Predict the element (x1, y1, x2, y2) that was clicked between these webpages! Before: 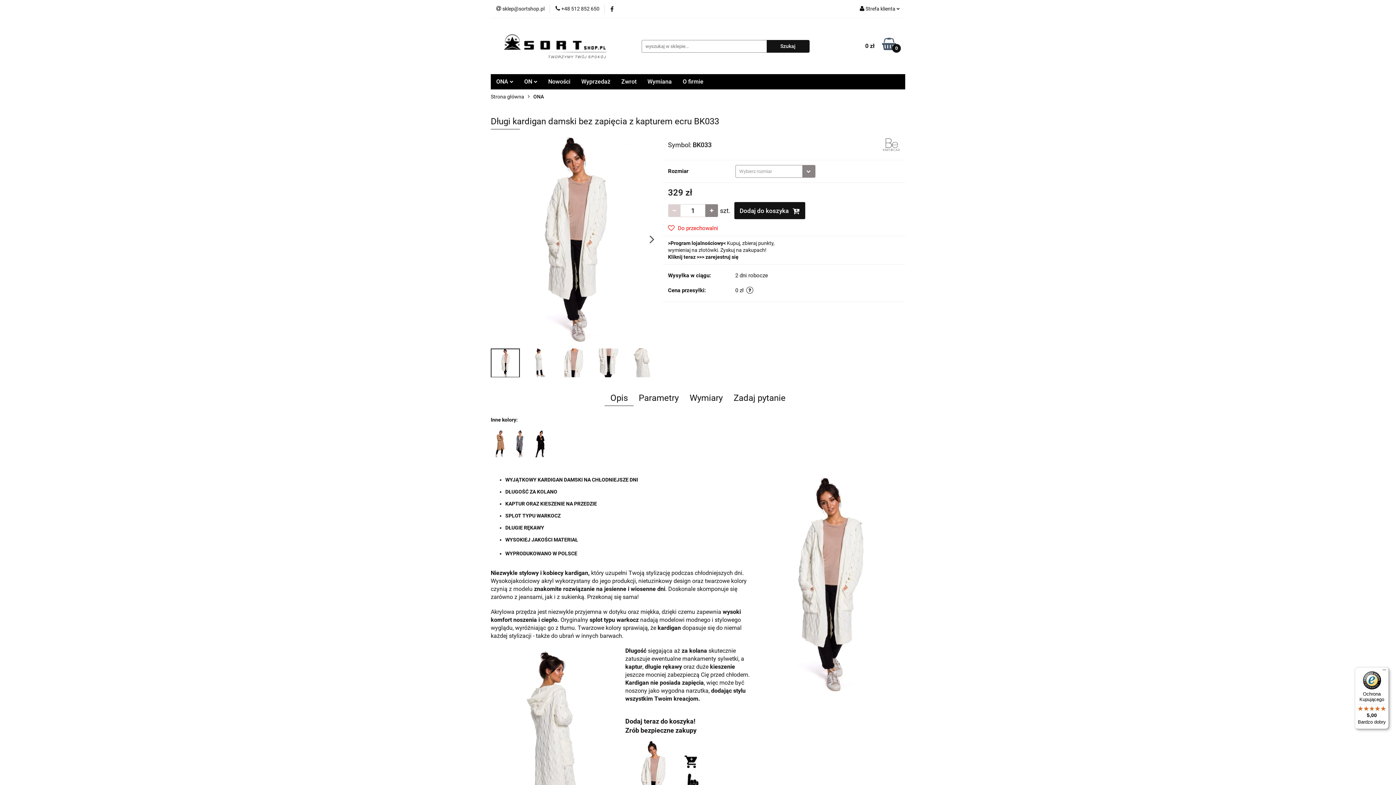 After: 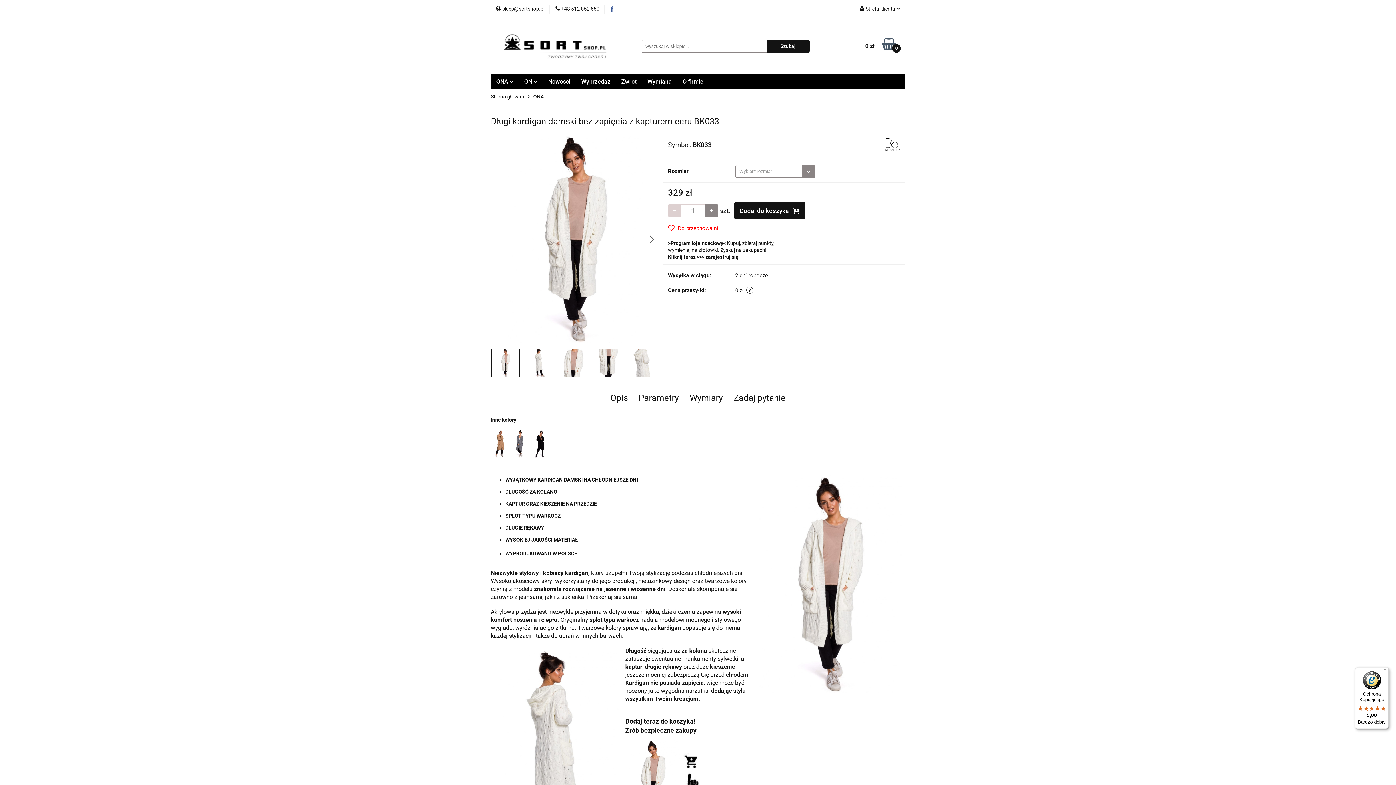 Action: bbox: (610, 6, 613, 11)